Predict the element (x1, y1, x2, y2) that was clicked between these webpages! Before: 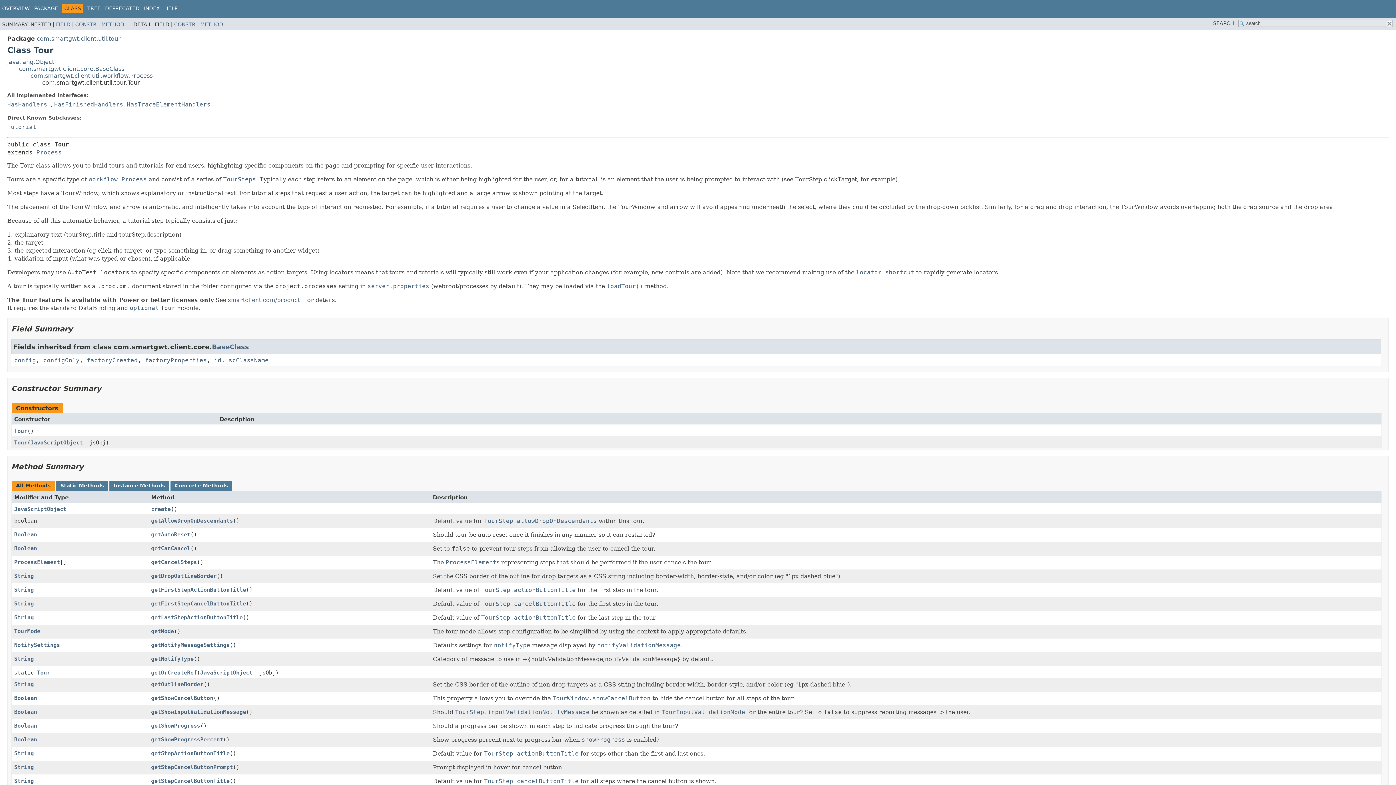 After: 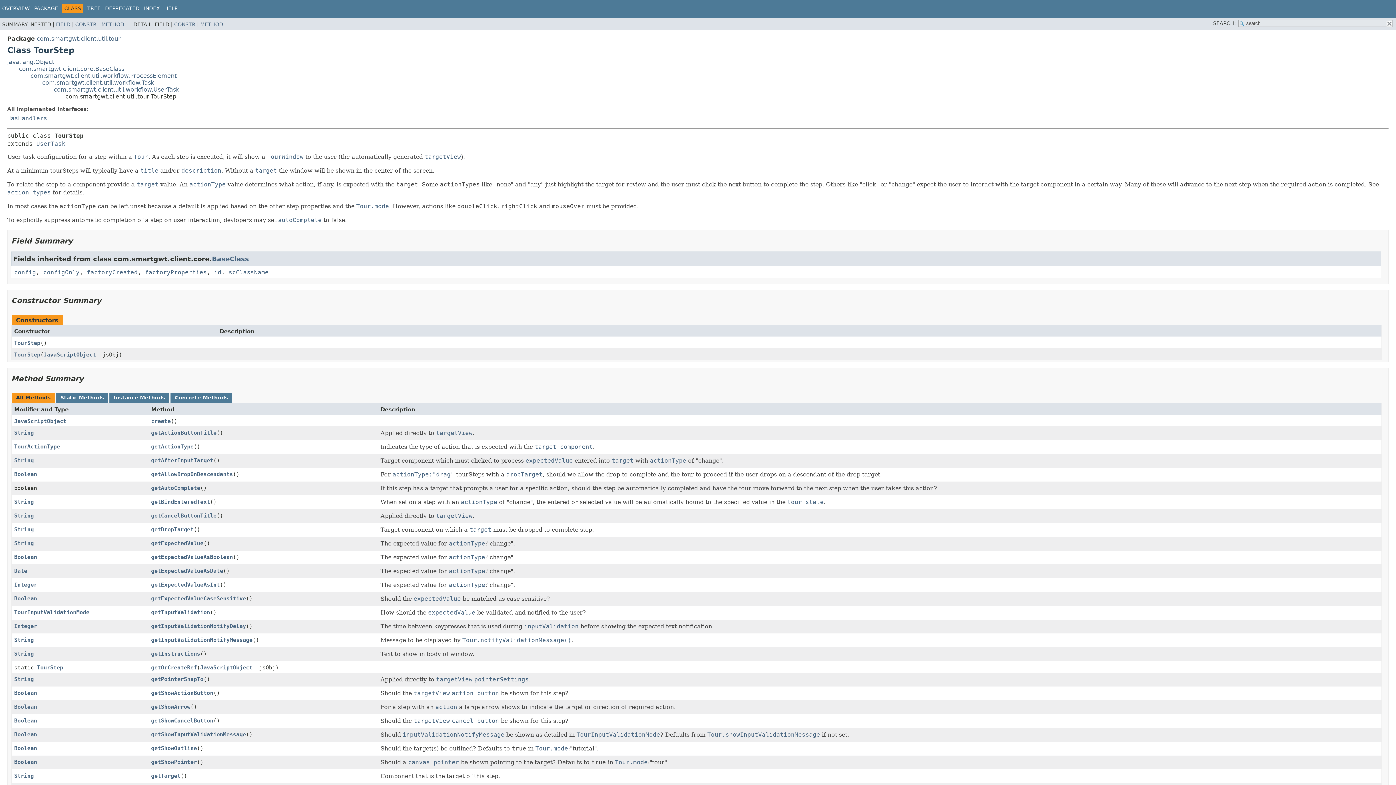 Action: bbox: (223, 176, 256, 182) label: TourSteps